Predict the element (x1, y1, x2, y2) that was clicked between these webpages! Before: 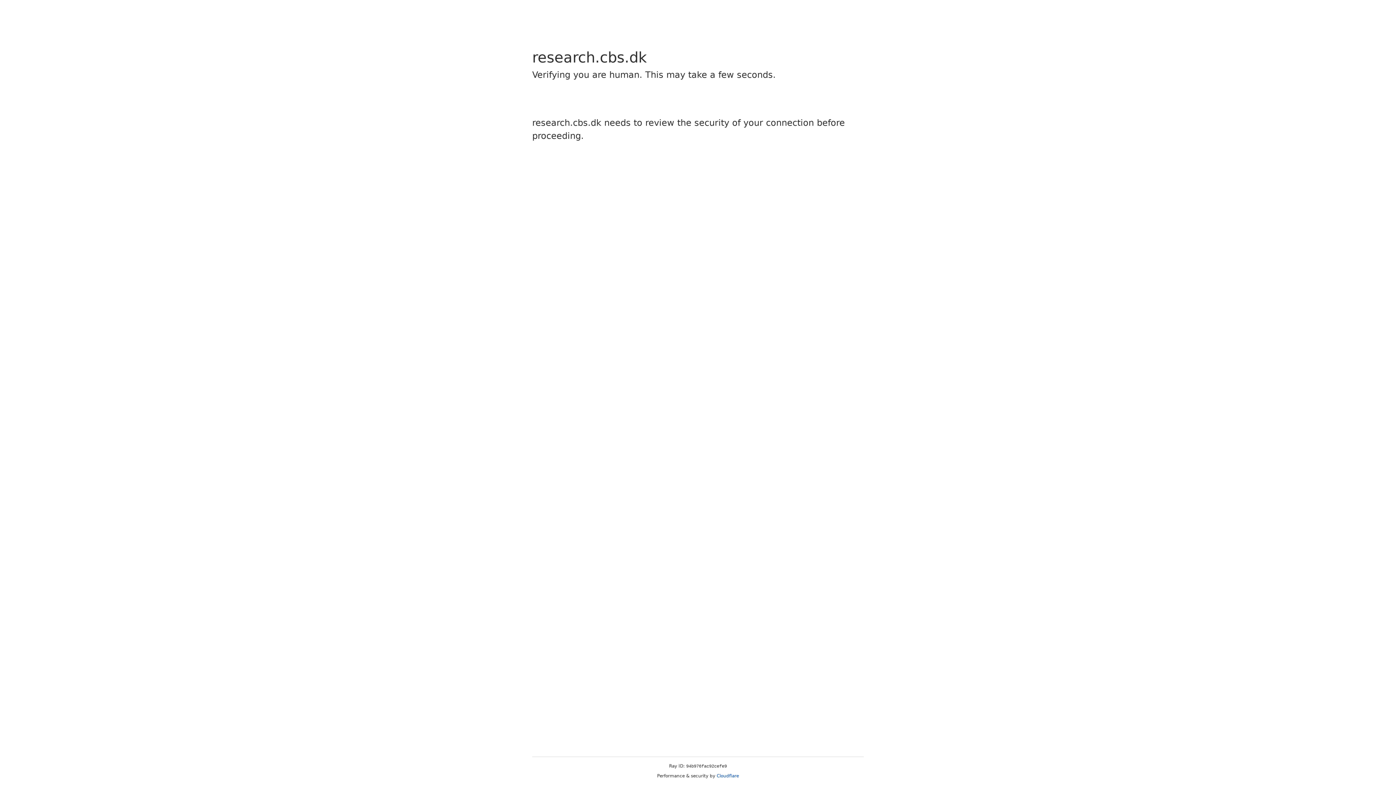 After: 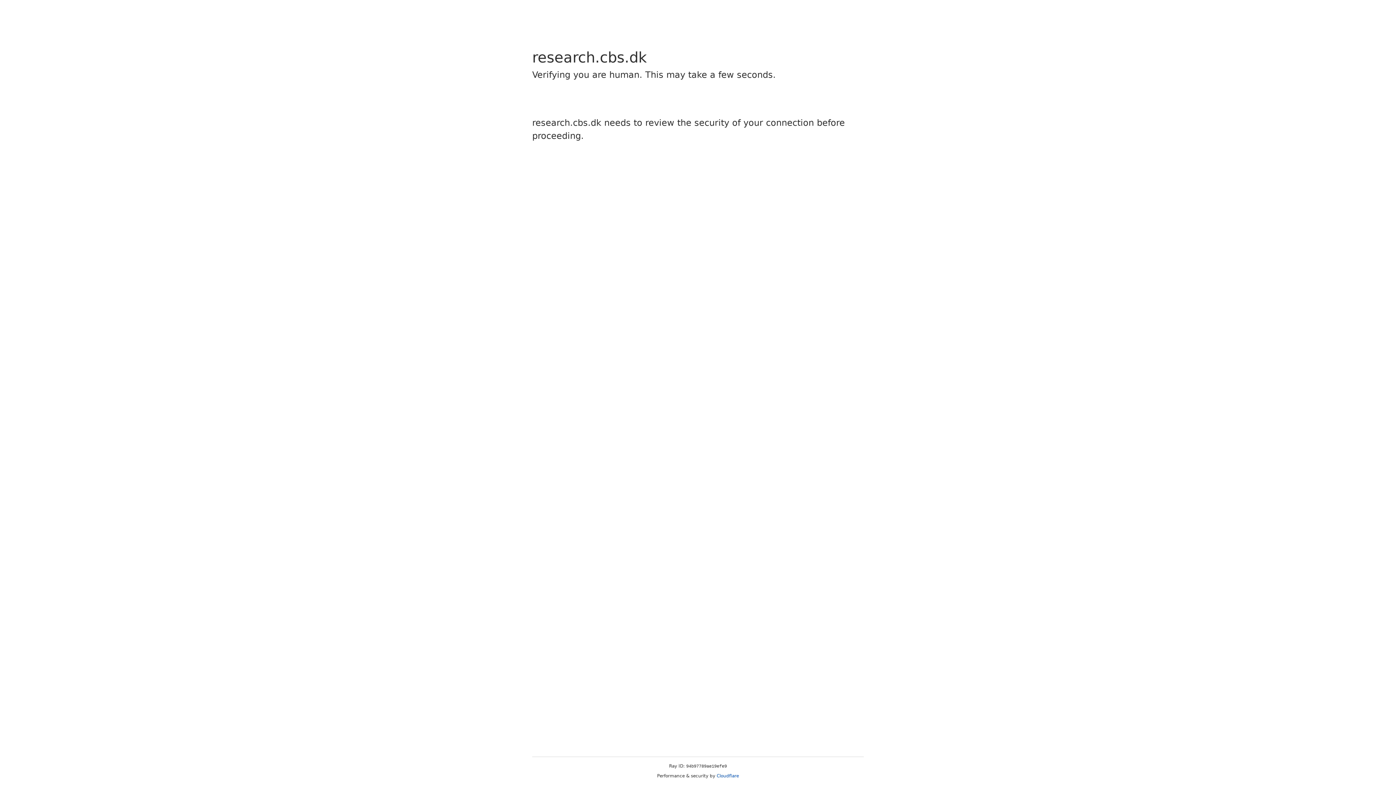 Action: bbox: (716, 773, 739, 778) label: Cloudflare